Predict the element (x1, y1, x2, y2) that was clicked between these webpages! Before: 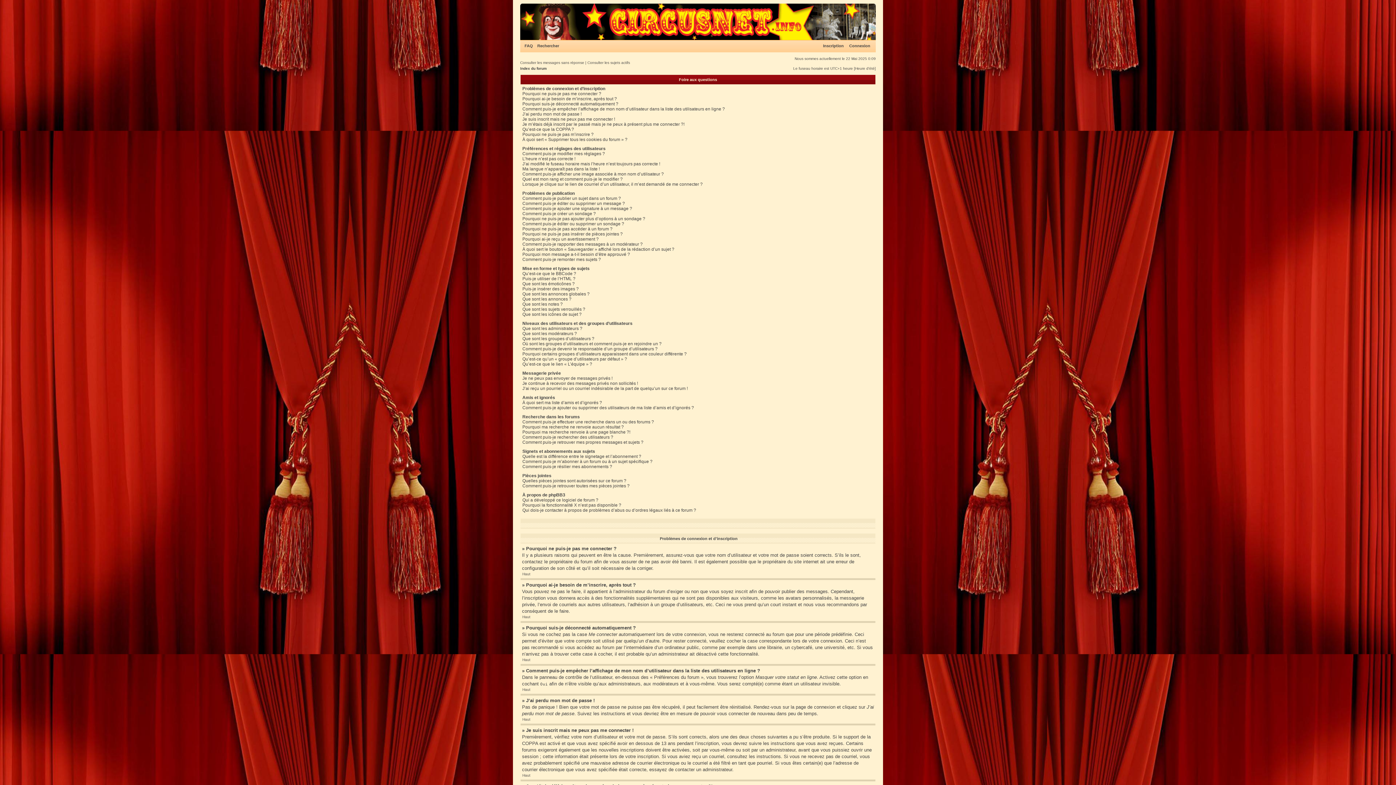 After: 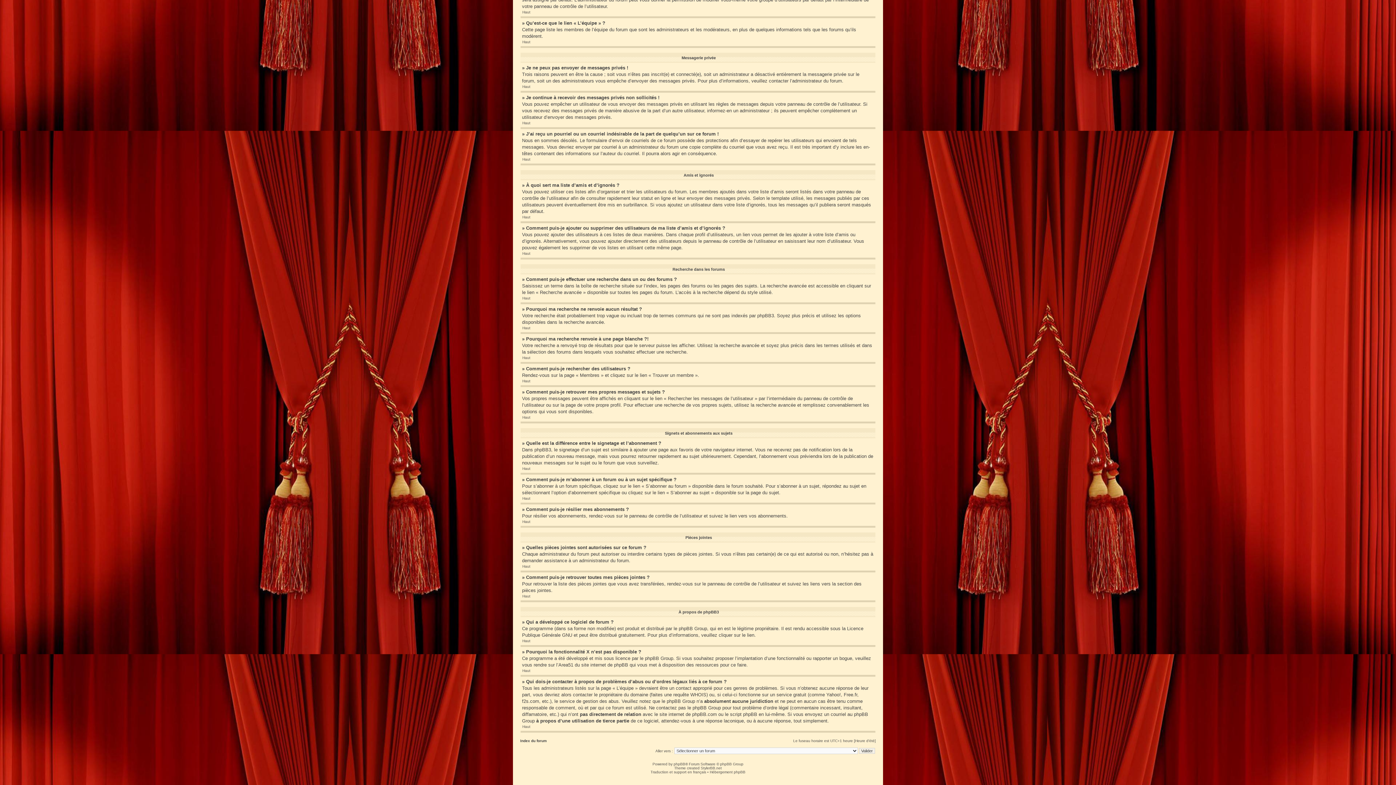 Action: label: Qui dois-je contacter à propos de problèmes d’abus ou d’ordres légaux liés à ce forum ? bbox: (522, 508, 696, 513)